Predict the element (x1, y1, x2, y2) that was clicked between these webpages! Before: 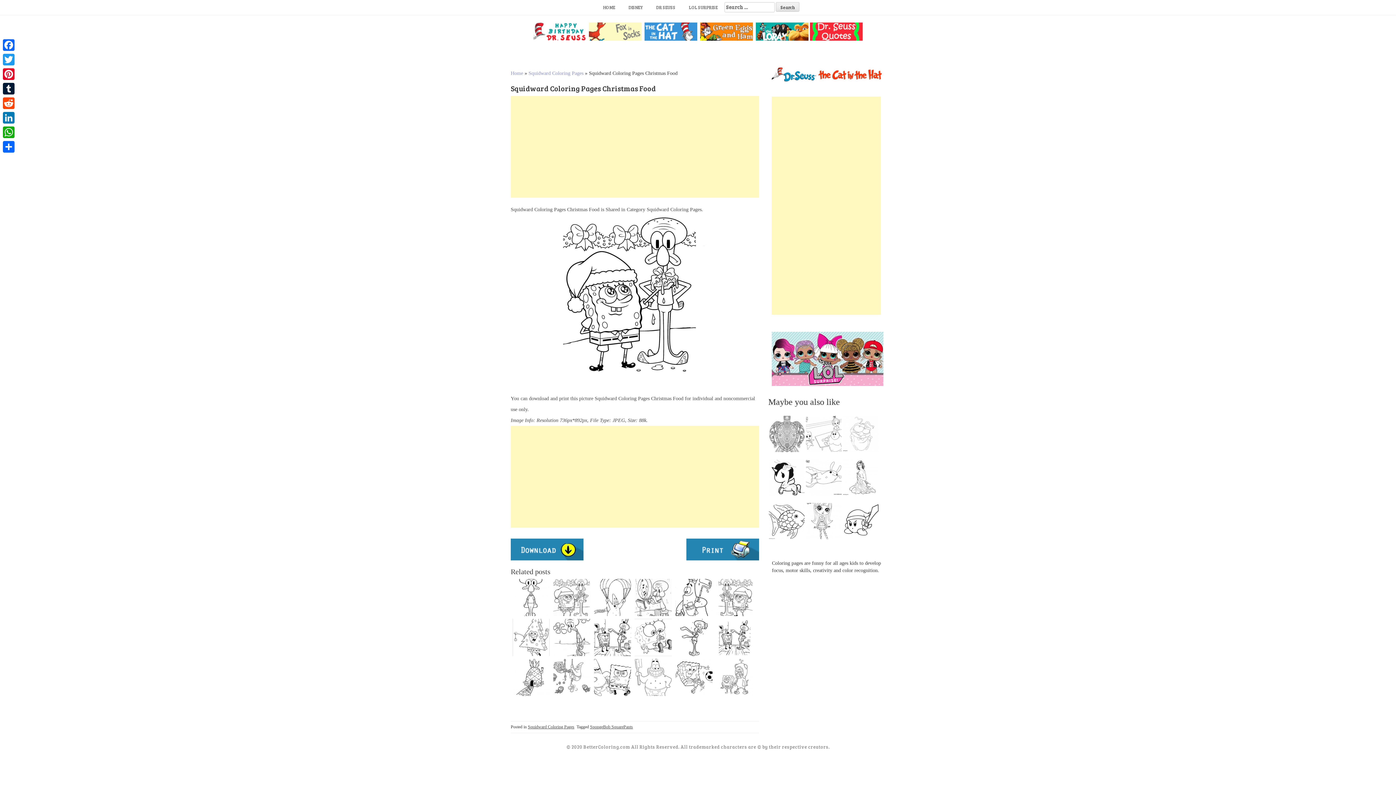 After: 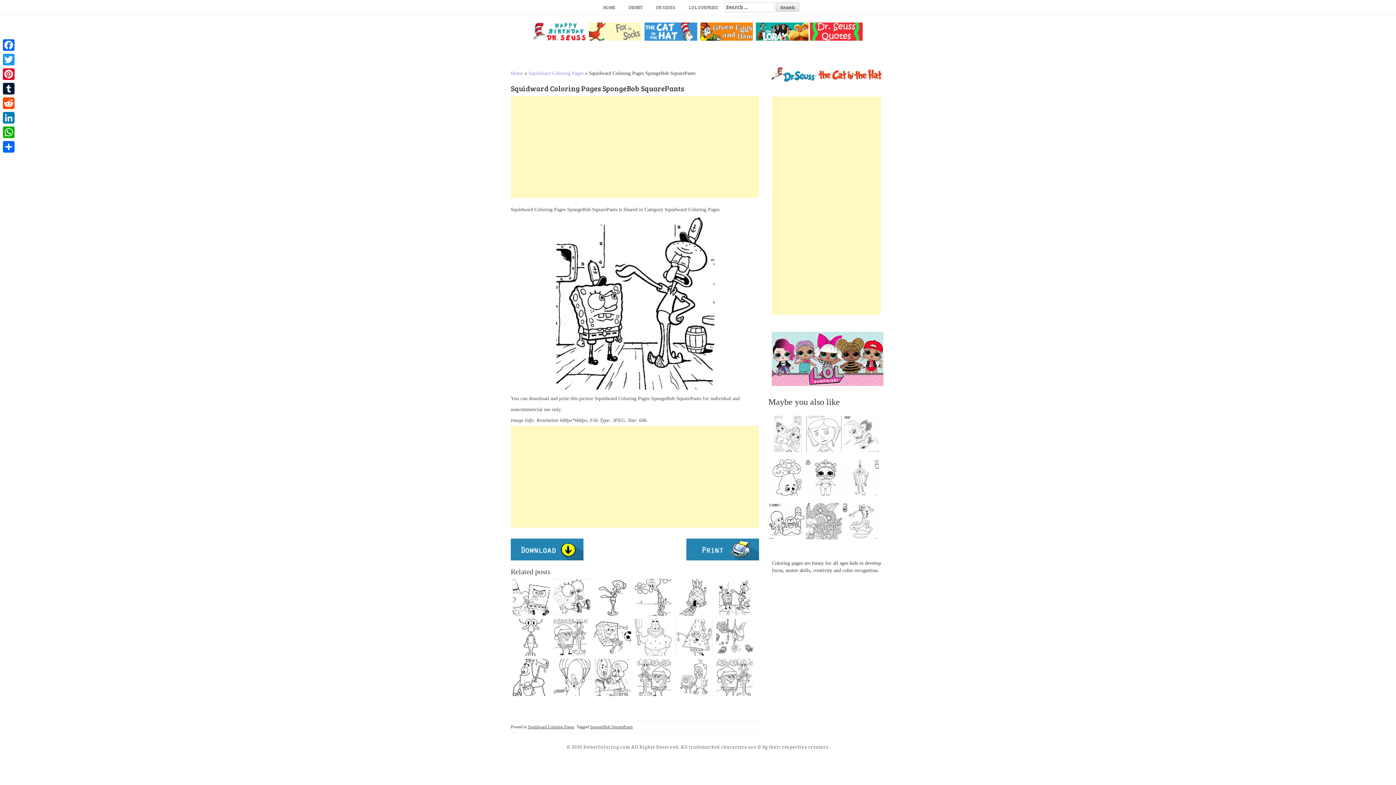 Action: label: 
 bbox: (592, 617, 632, 657)